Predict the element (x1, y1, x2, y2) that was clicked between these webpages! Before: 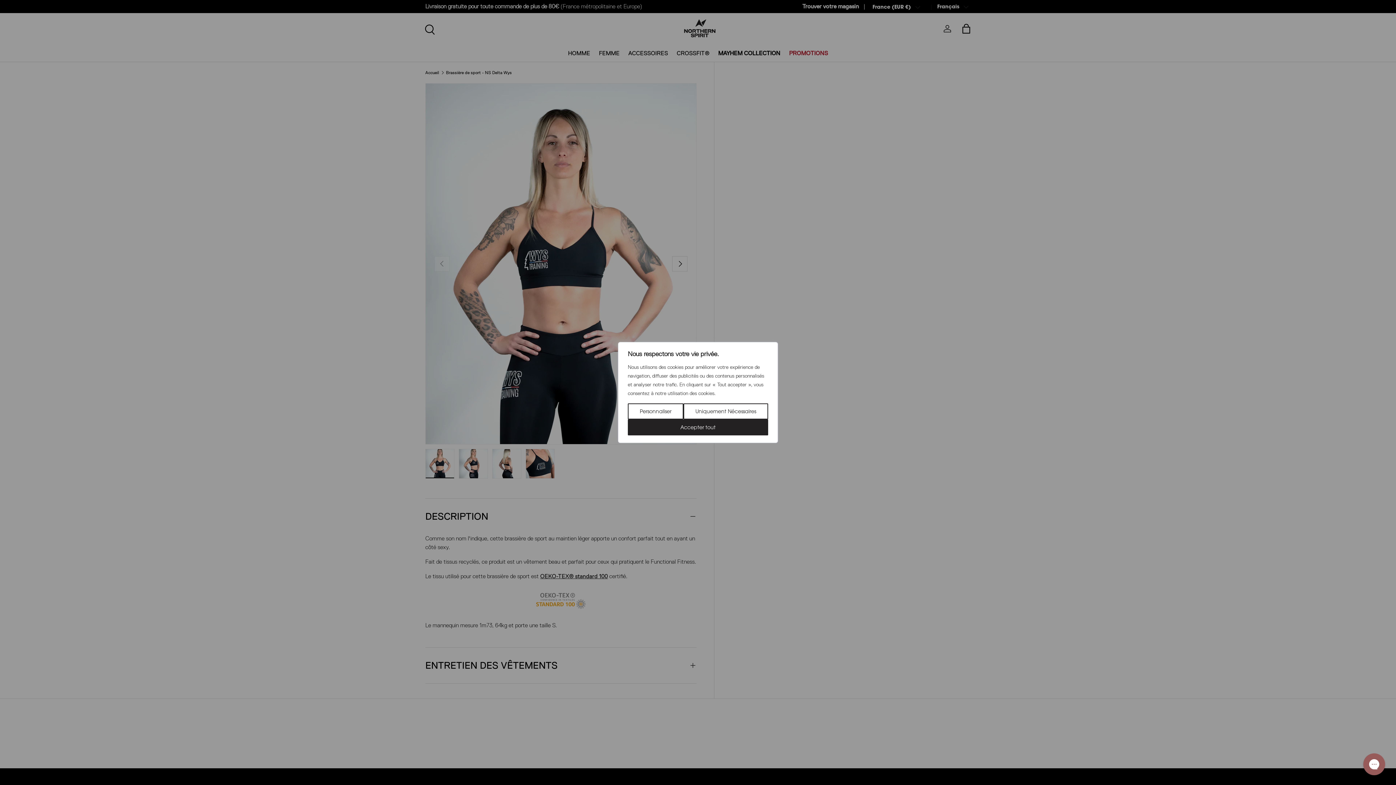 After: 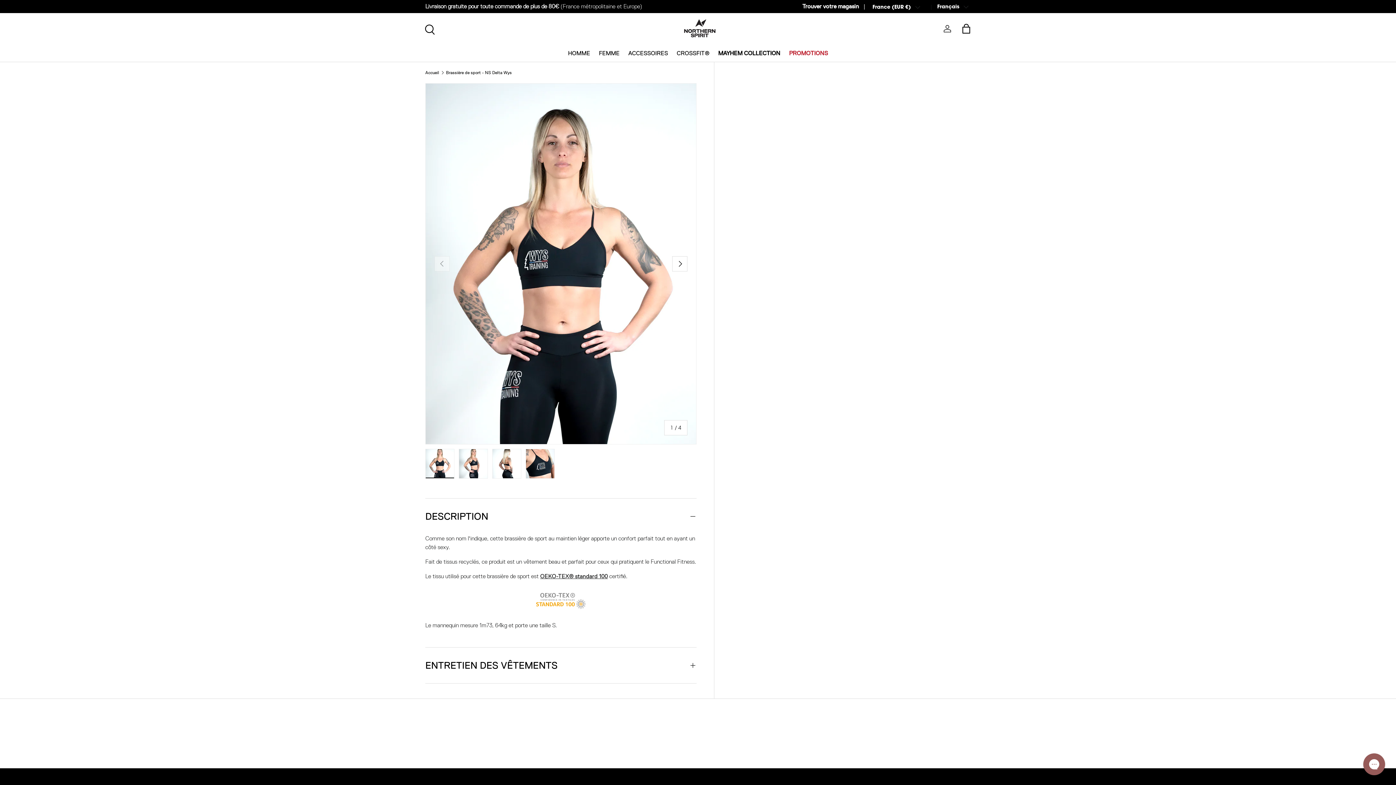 Action: label: Uniquement Nécessaires bbox: (683, 403, 768, 419)